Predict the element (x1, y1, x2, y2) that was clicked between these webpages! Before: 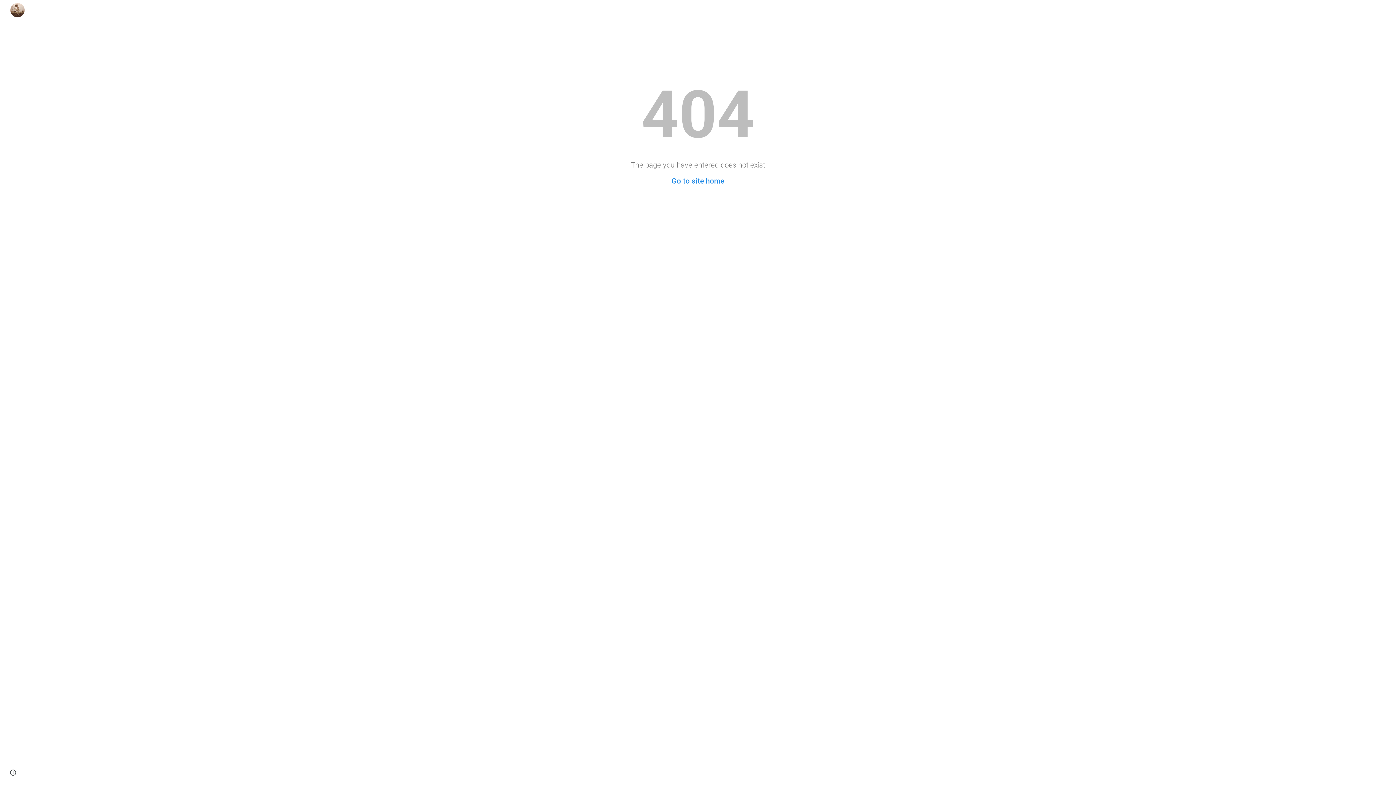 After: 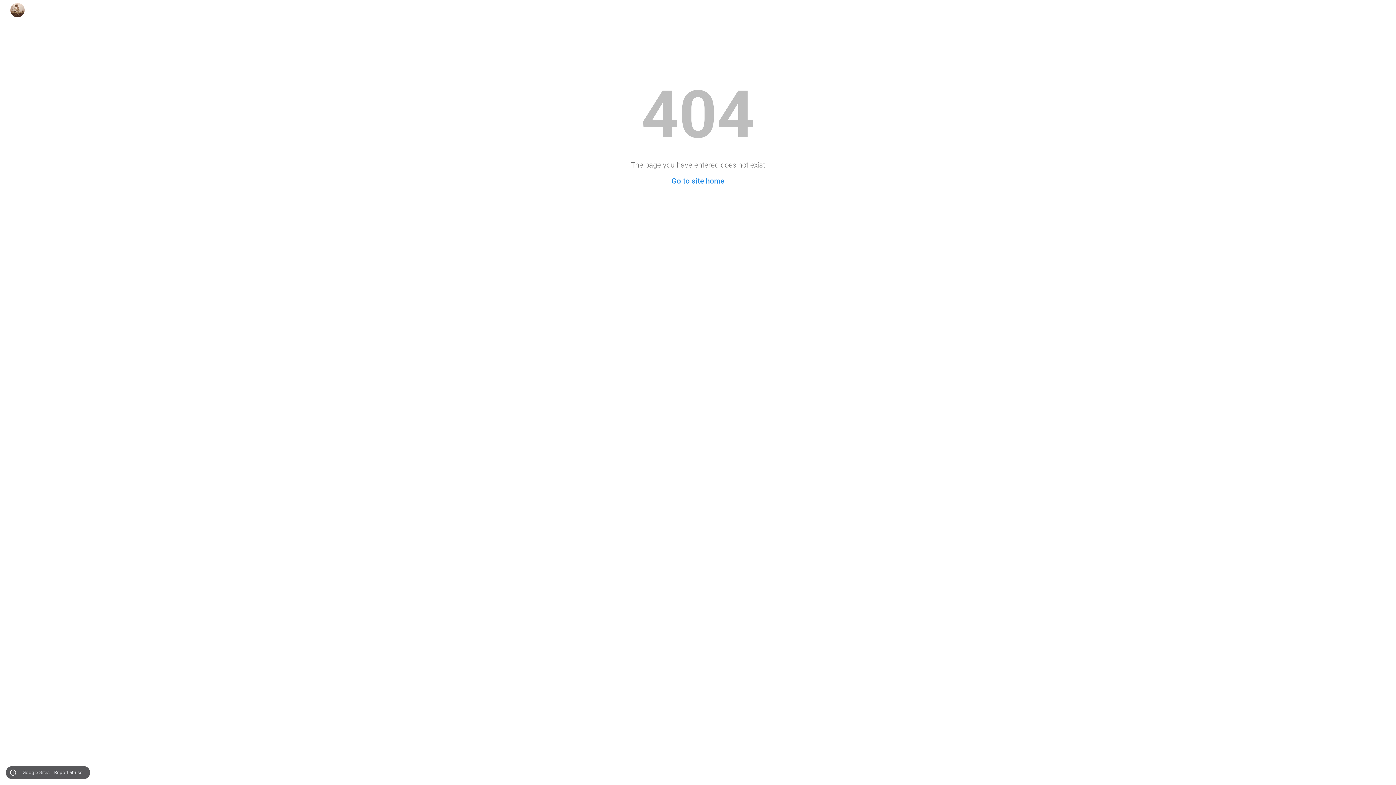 Action: bbox: (8, 768, 18, 778) label: Site actions